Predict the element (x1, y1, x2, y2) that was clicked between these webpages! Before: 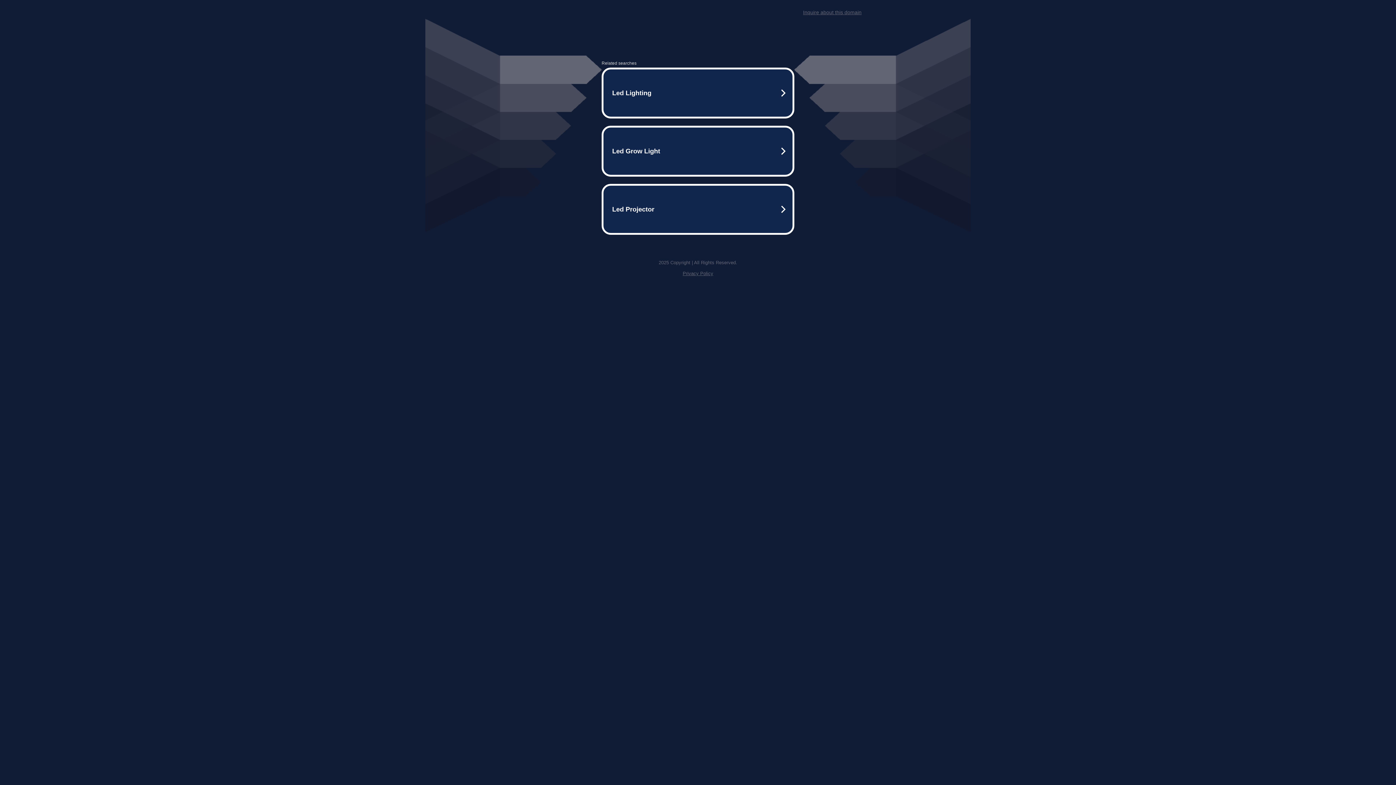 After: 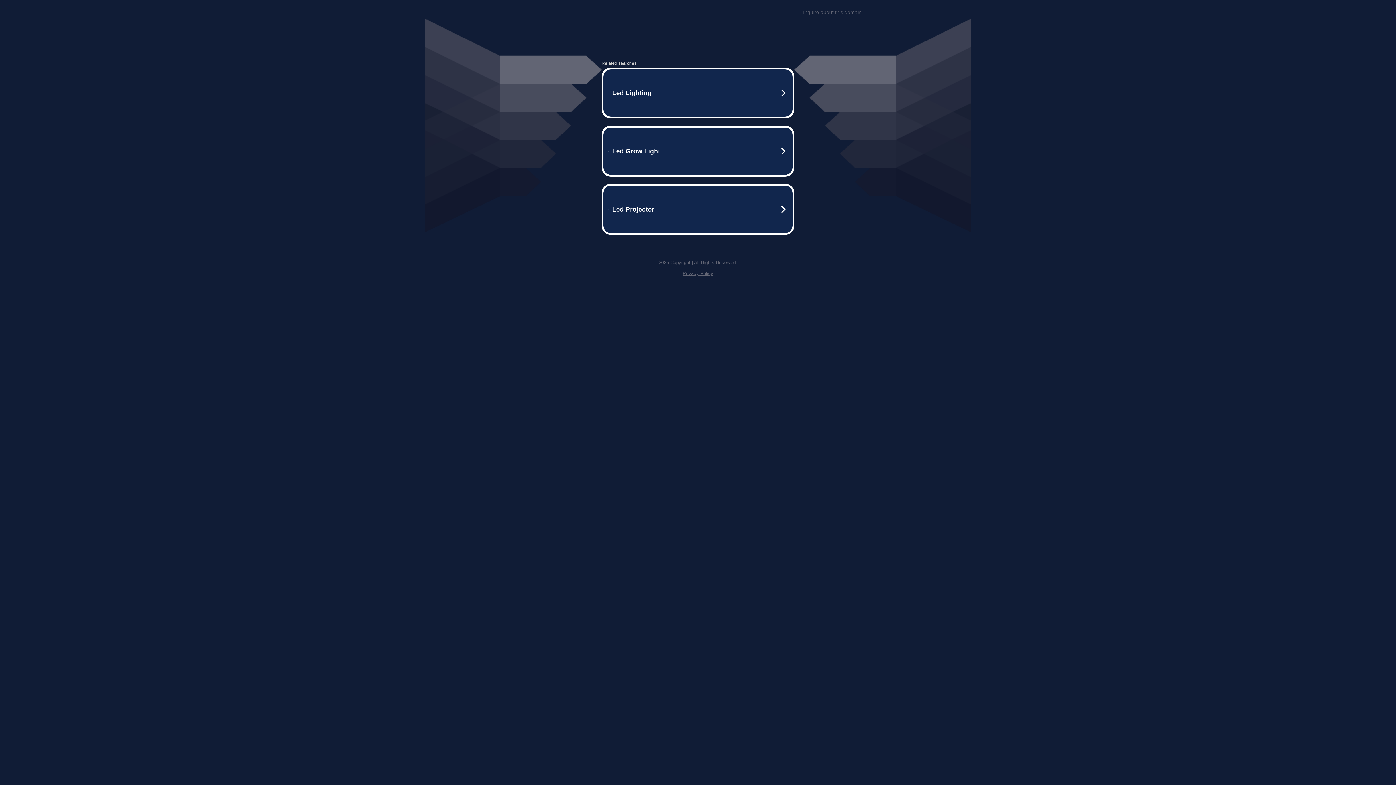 Action: label: Inquire about this domain bbox: (803, 9, 861, 15)